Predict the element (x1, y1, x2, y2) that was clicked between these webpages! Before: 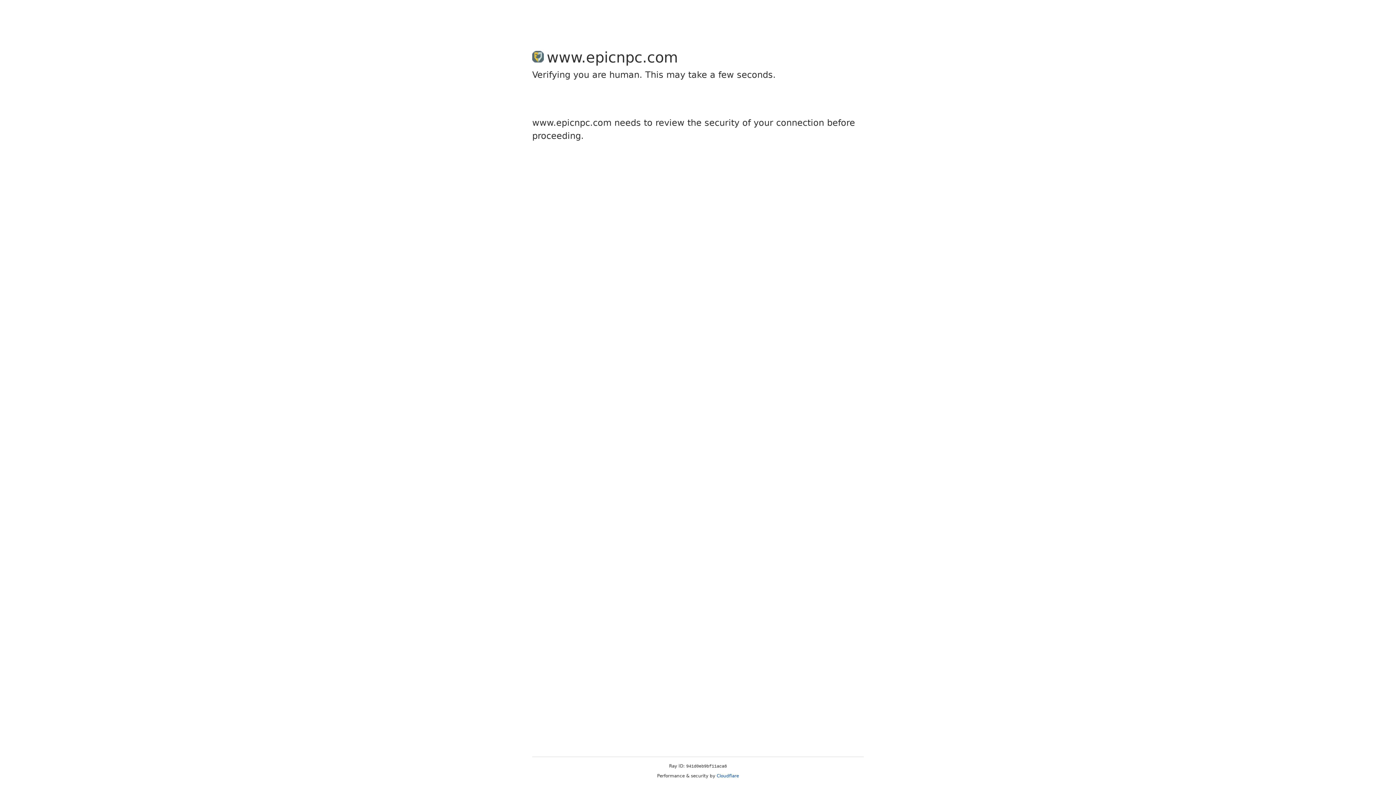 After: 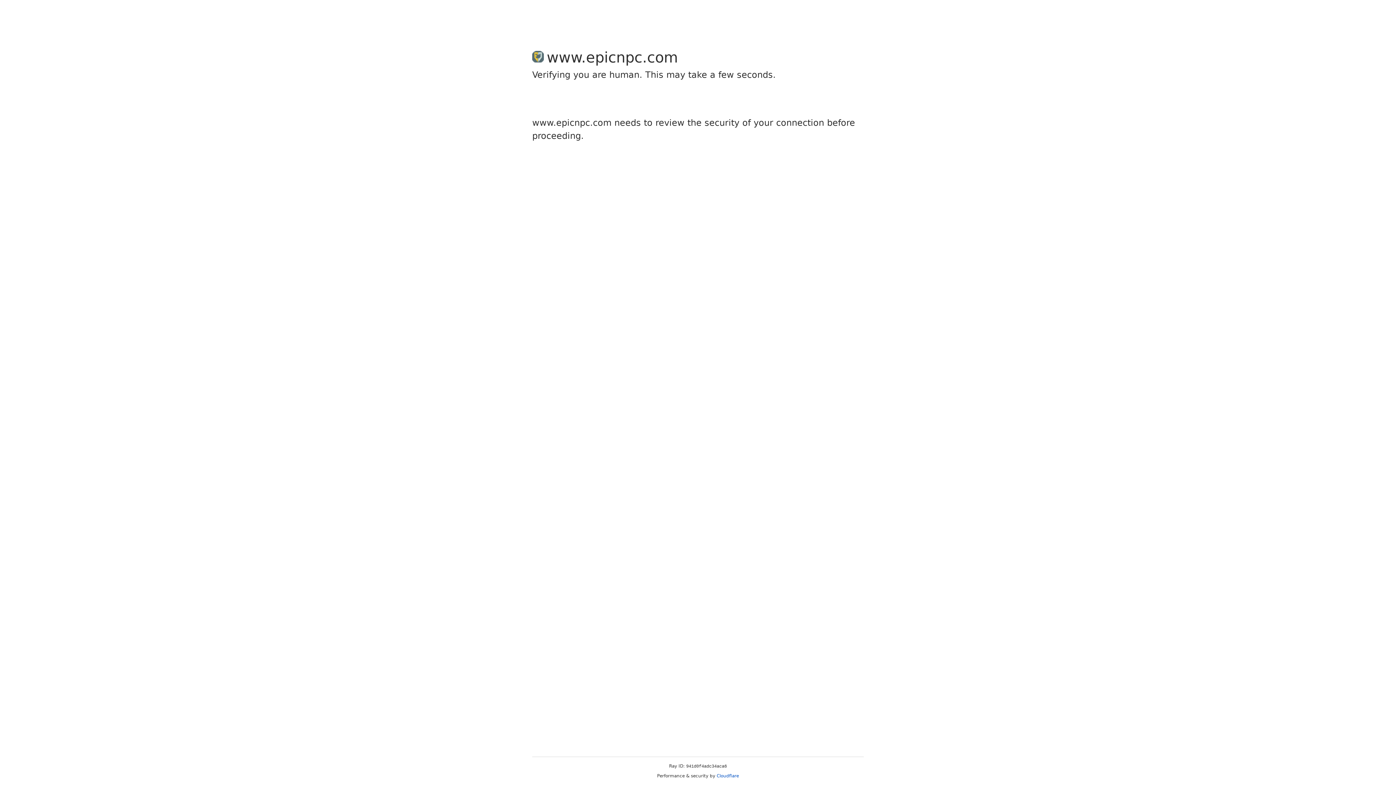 Action: label: Cloudflare bbox: (716, 773, 739, 778)